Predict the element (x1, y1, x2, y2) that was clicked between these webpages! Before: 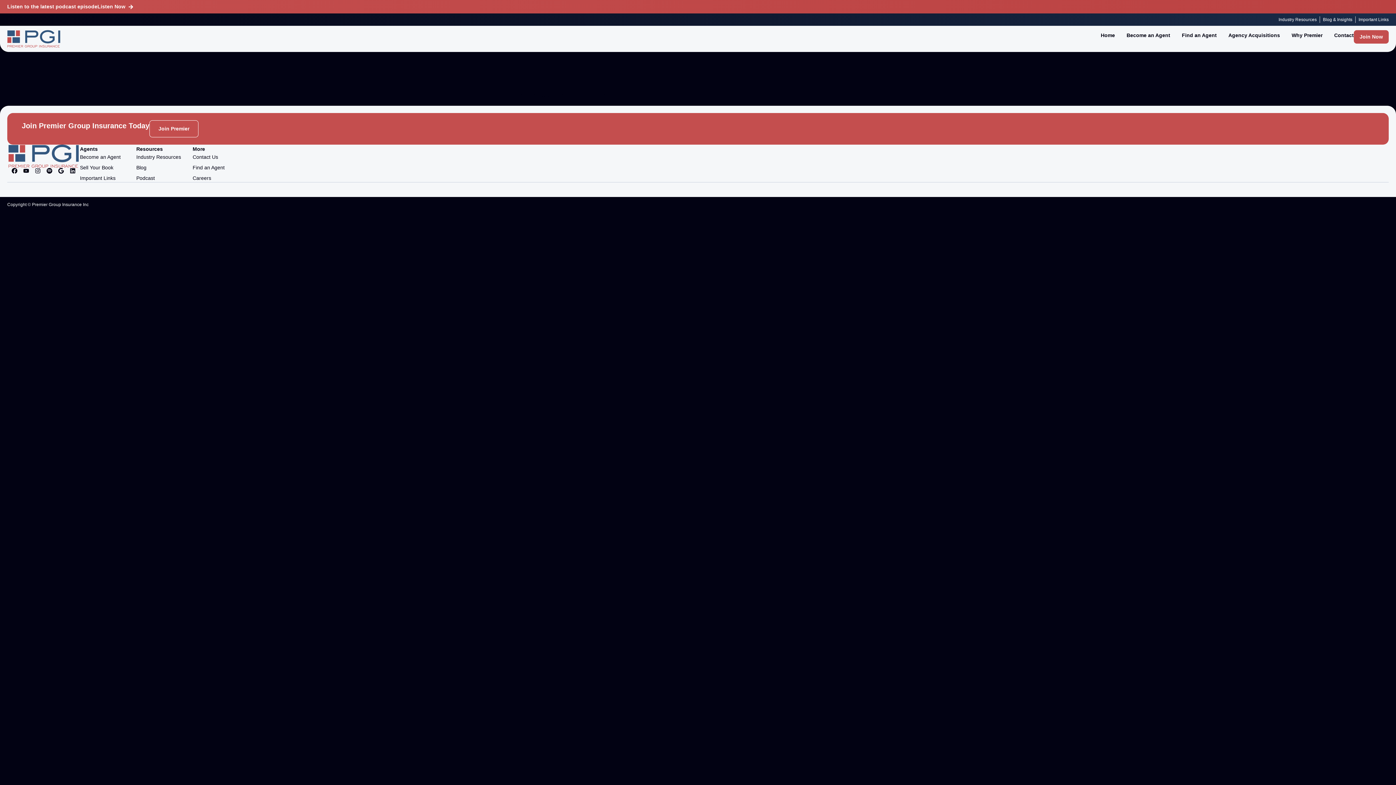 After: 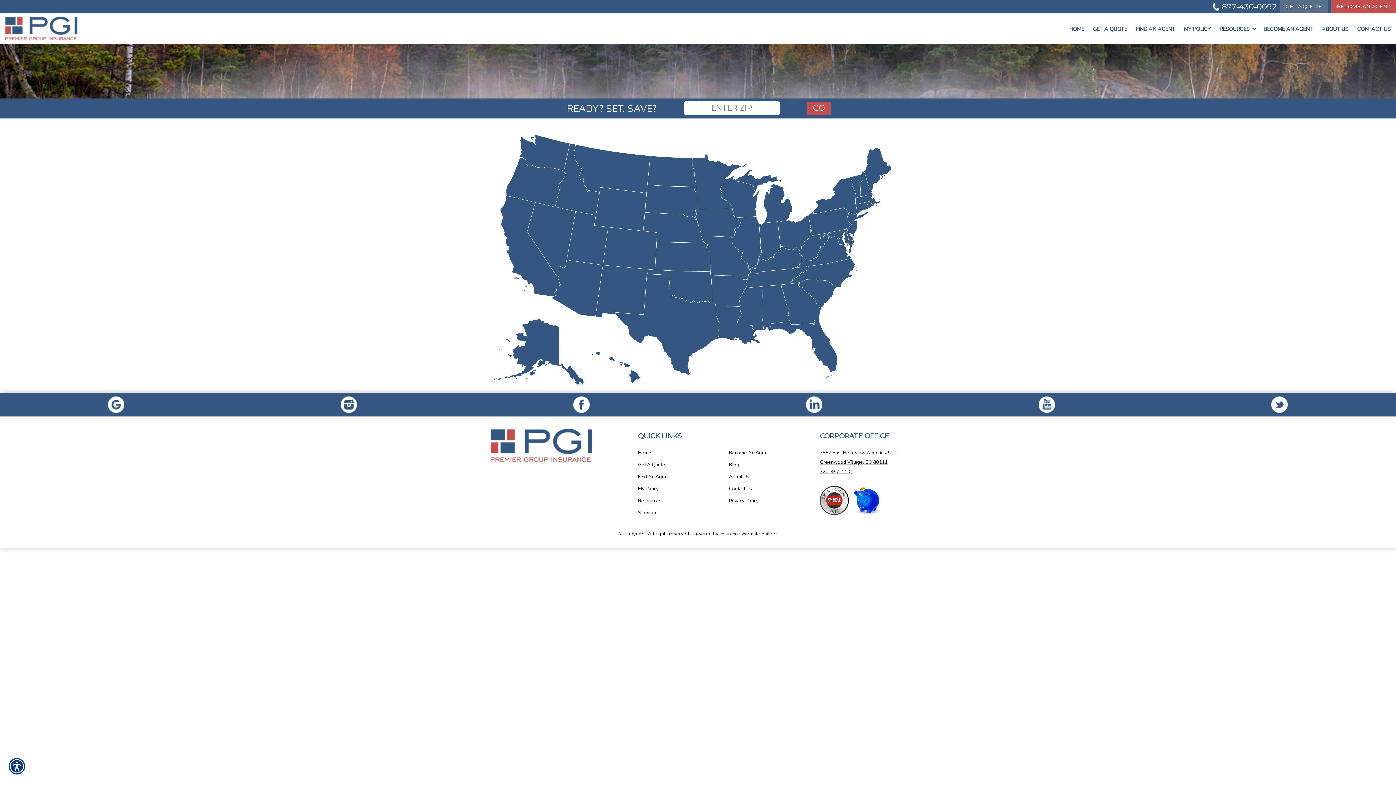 Action: label: Find an Agent bbox: (1182, 30, 1217, 40)